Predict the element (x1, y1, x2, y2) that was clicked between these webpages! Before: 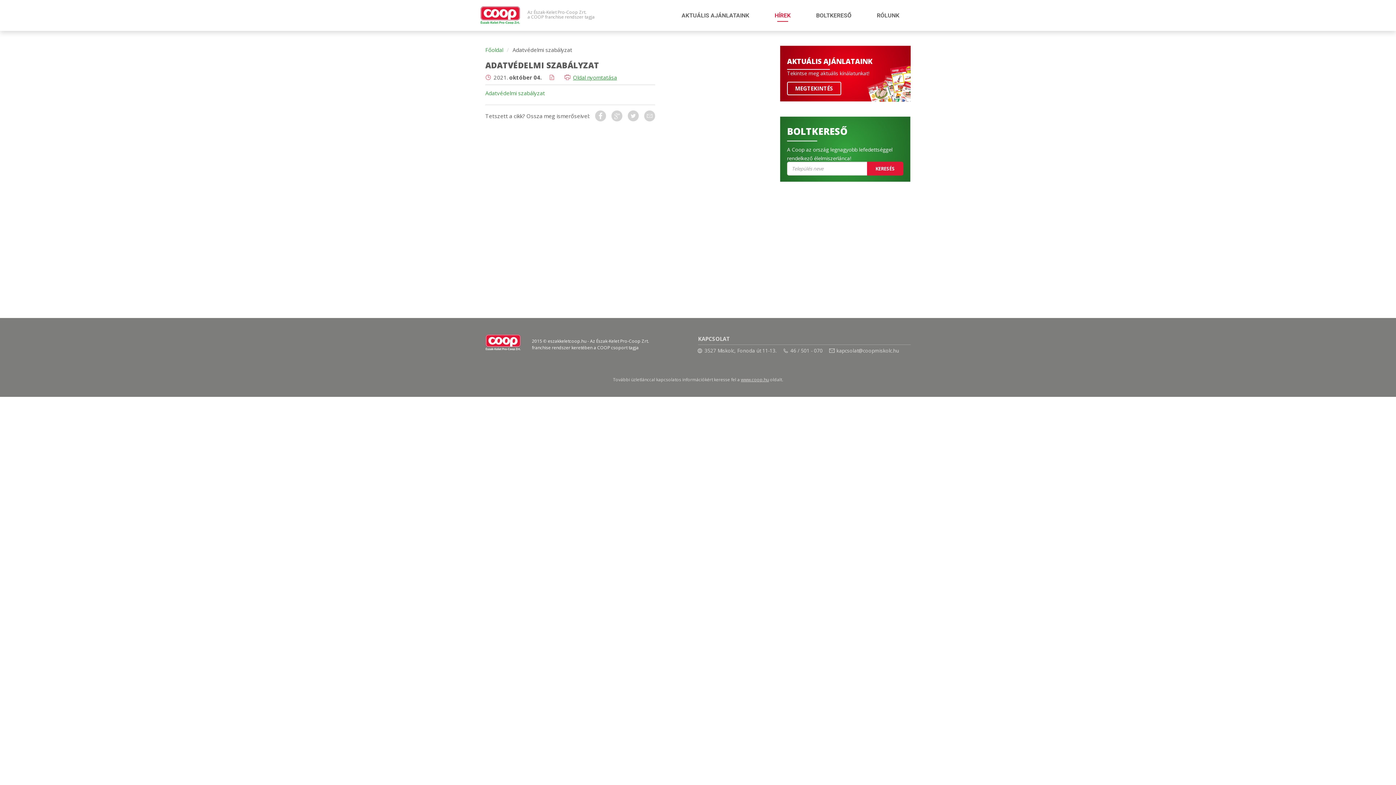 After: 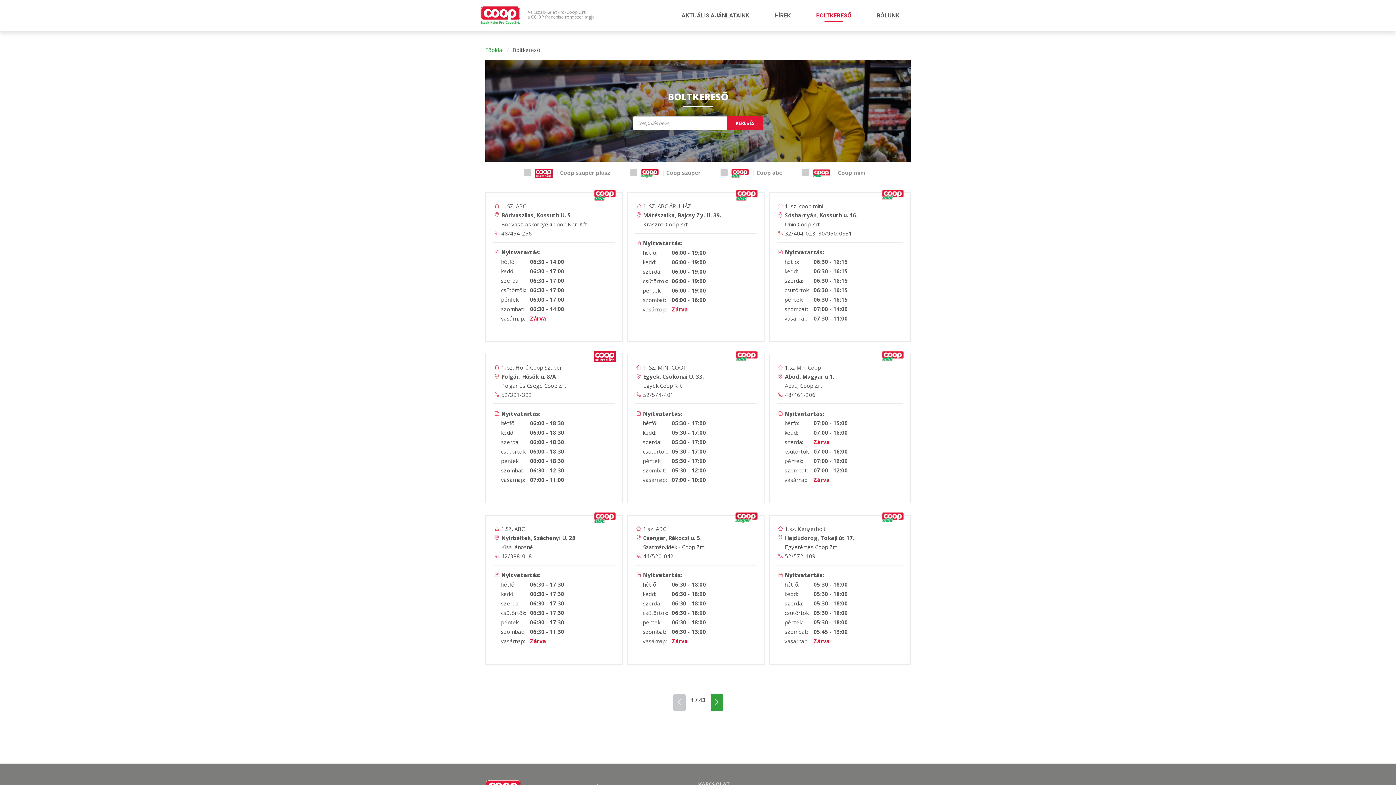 Action: label: KERESÉS bbox: (867, 161, 903, 175)